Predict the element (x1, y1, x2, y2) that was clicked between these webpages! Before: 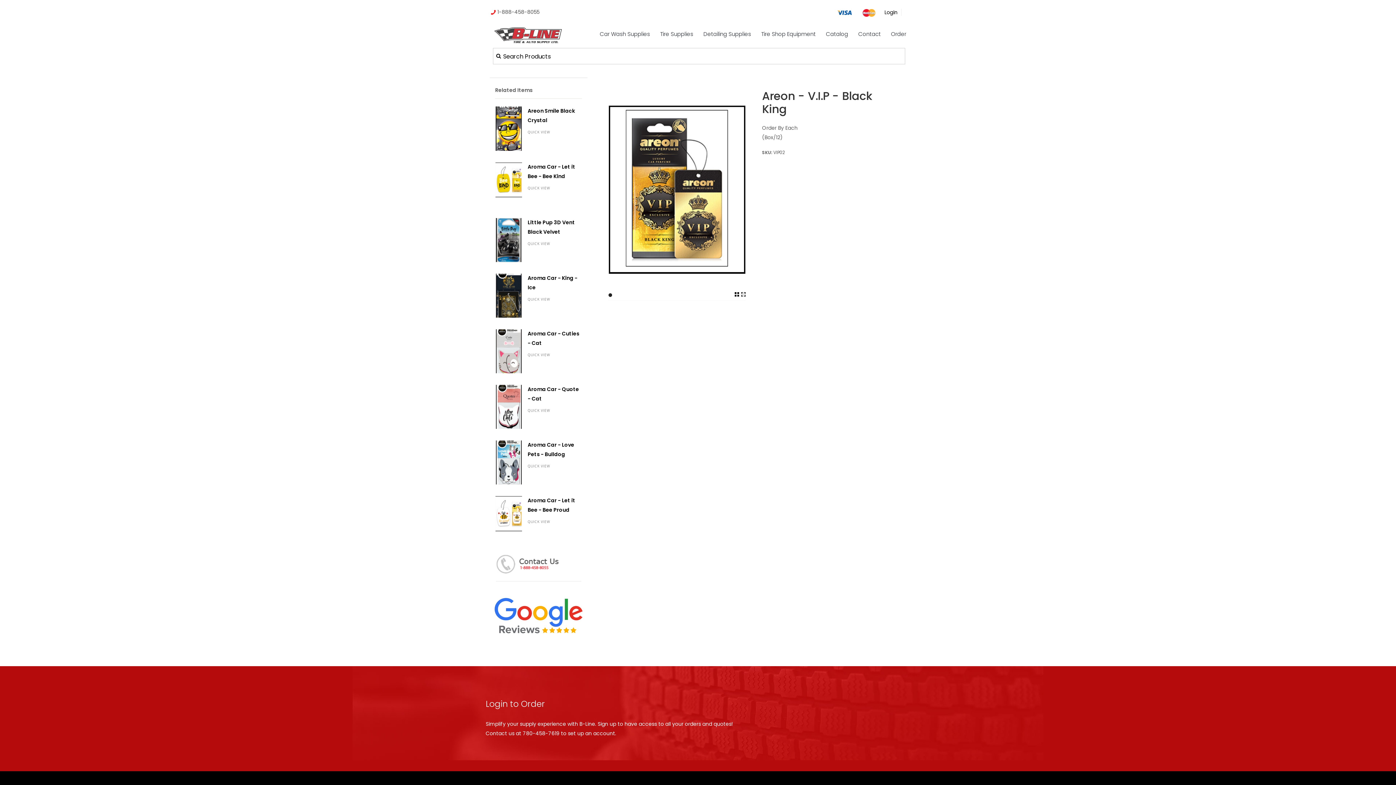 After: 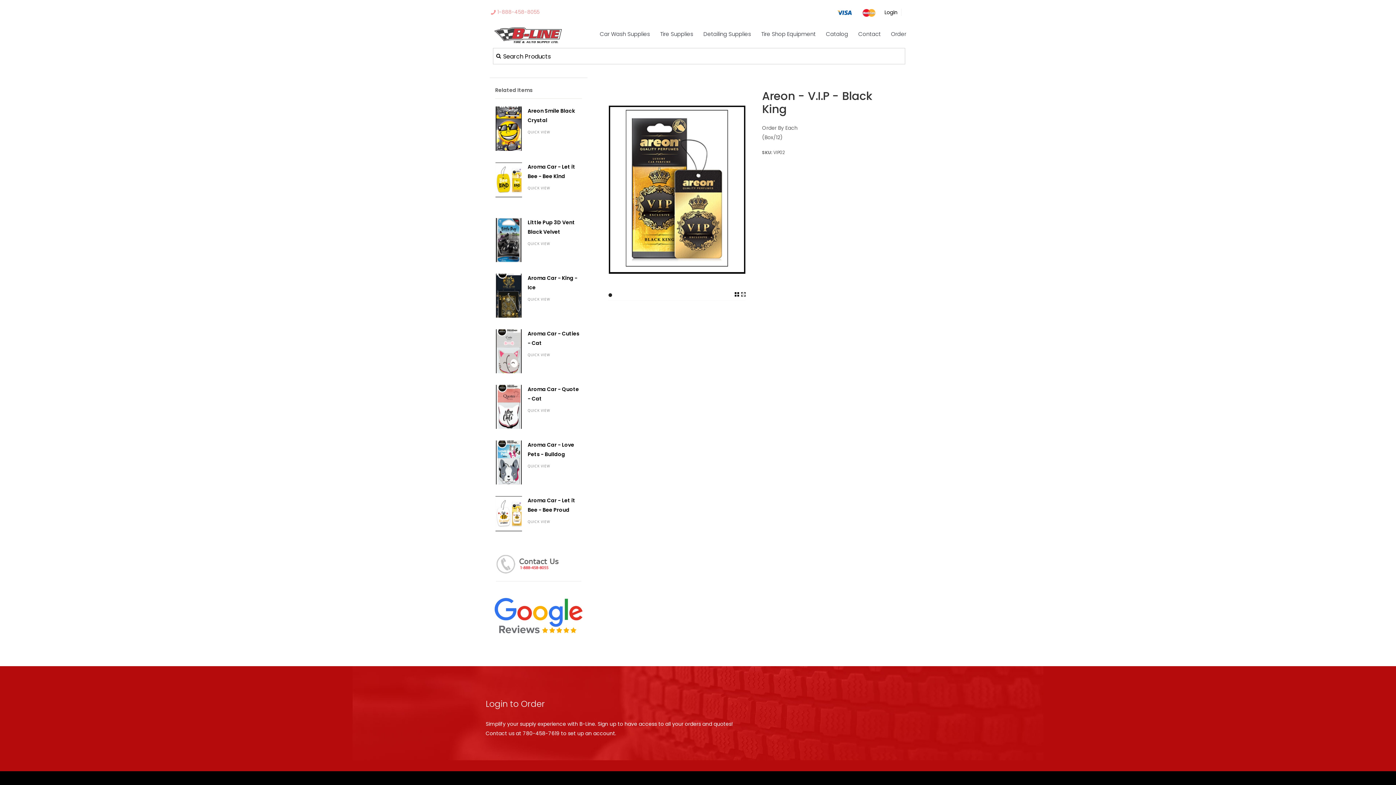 Action: label:  1-888-458-8055 bbox: (490, 8, 539, 15)